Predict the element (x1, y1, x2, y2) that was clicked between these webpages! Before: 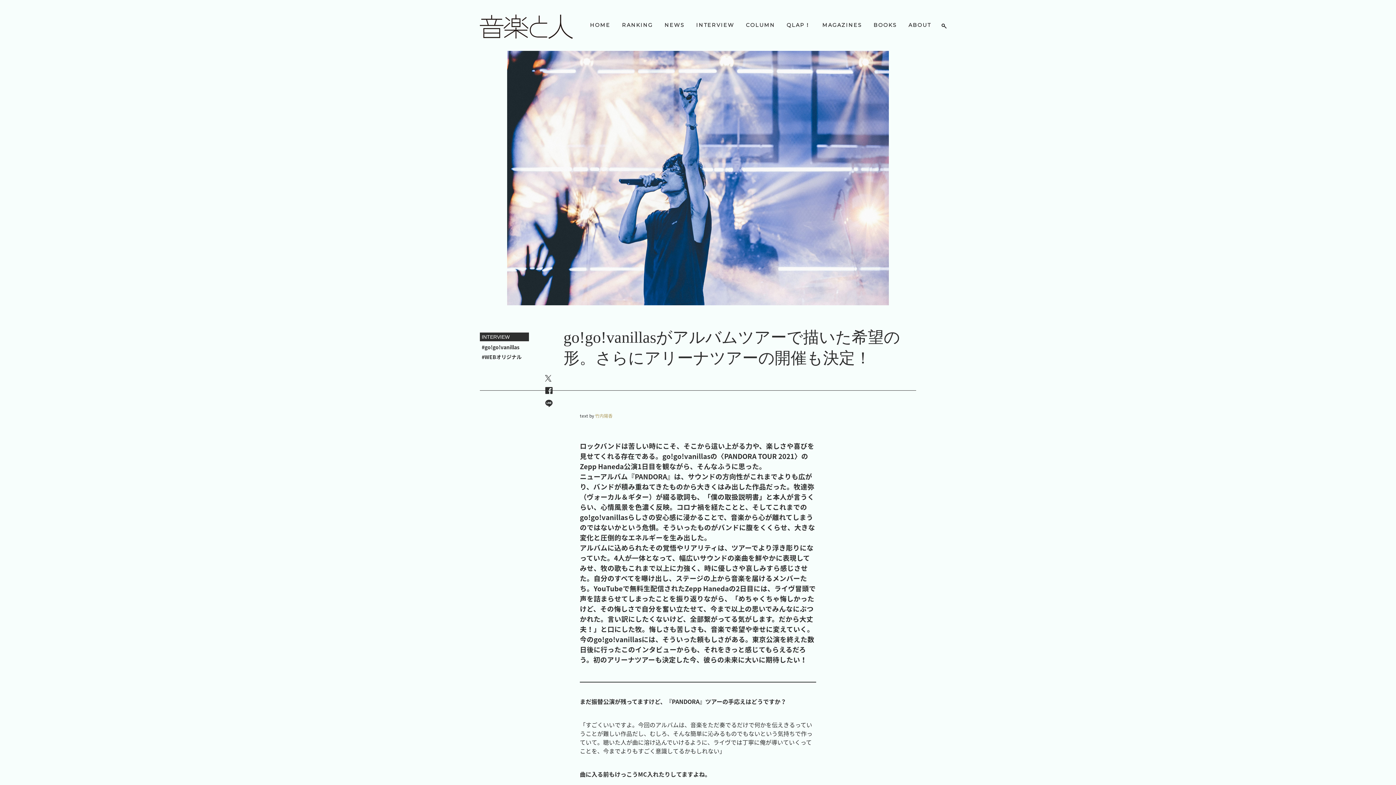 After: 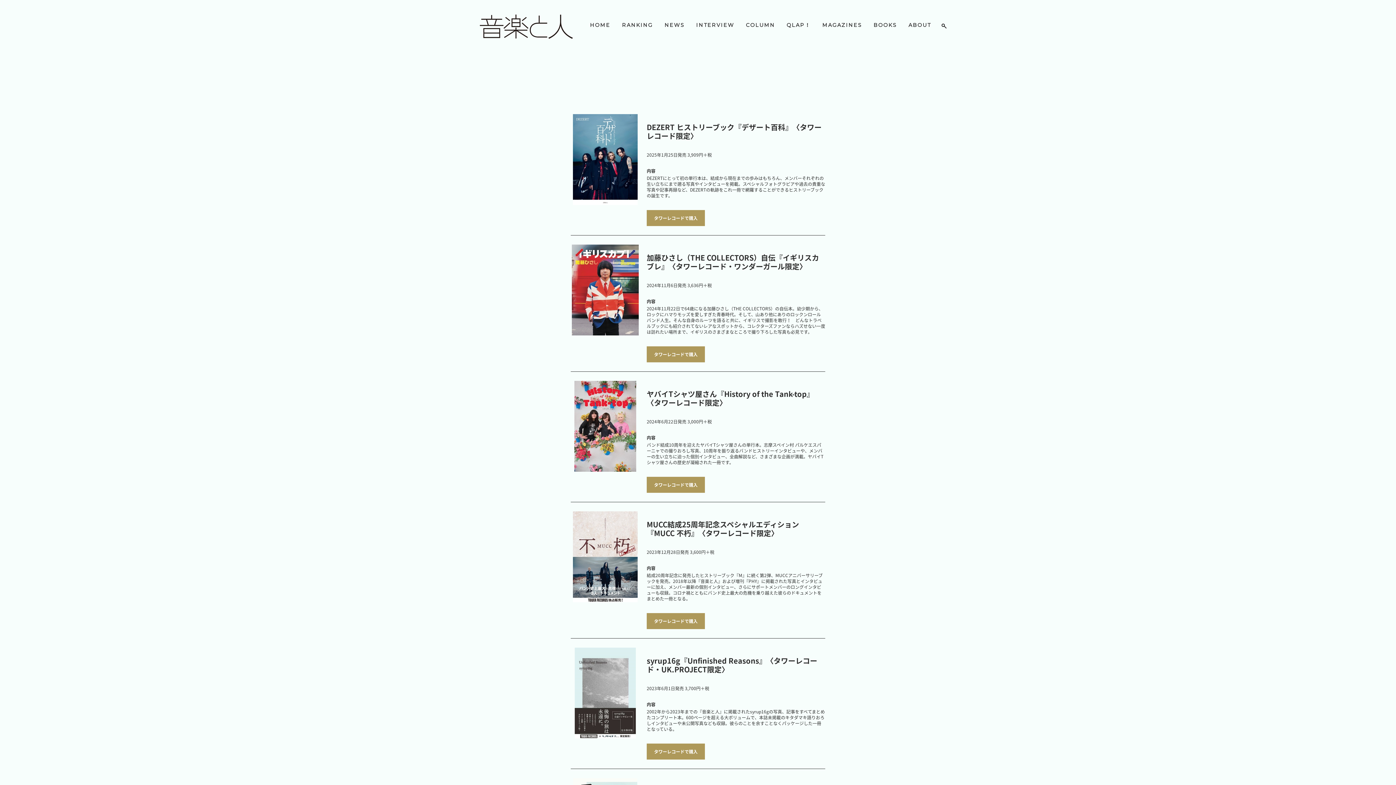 Action: label: BOOKS bbox: (869, 20, 901, 29)